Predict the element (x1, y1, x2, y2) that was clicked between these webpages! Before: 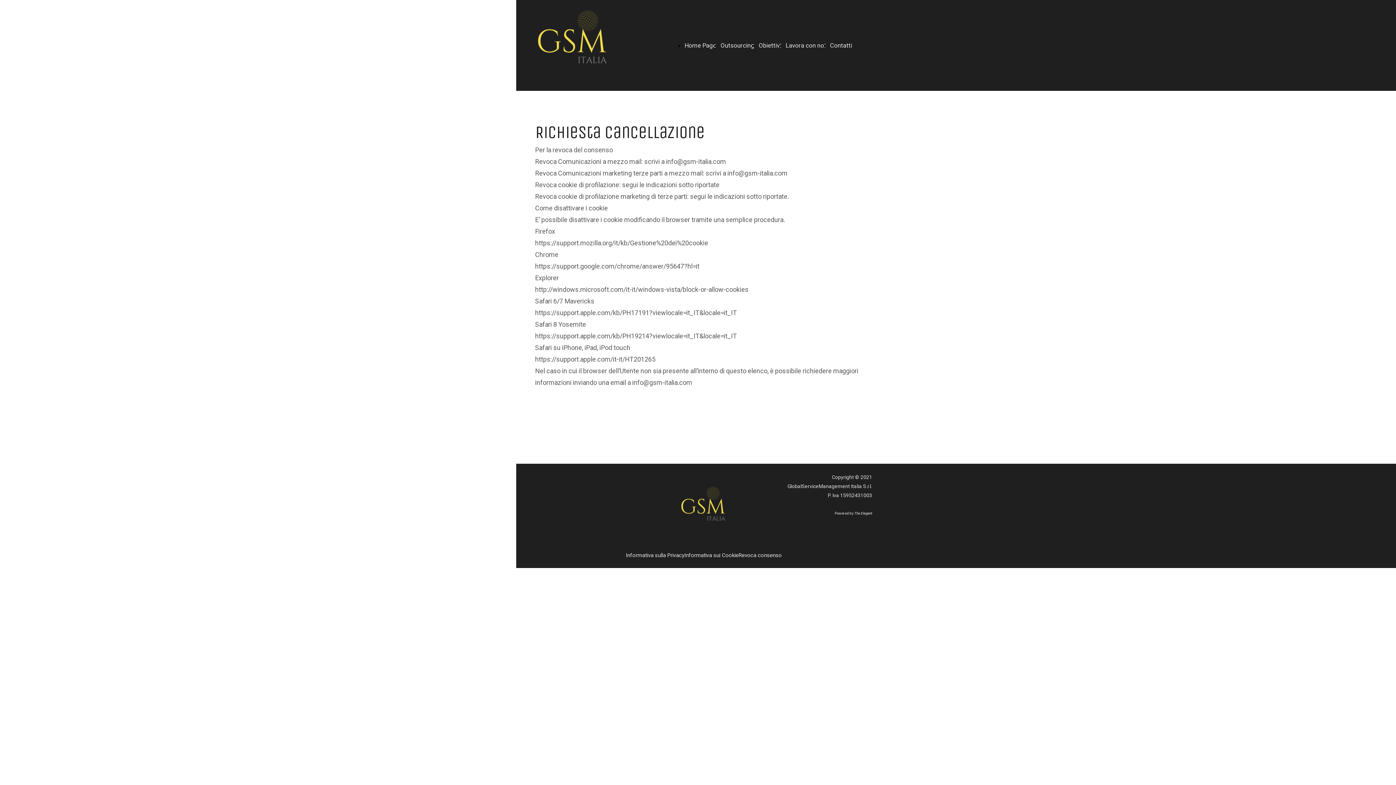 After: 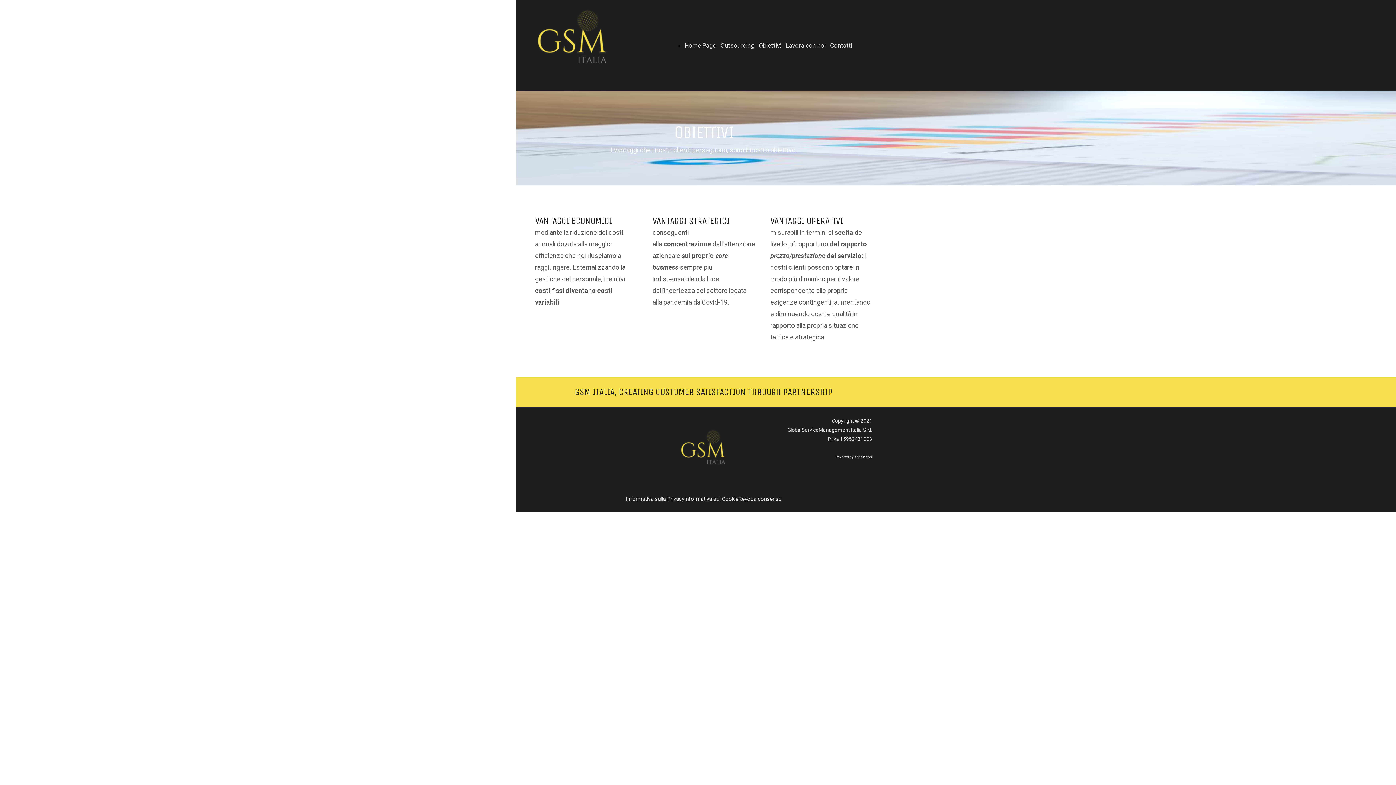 Action: label: Obiettivi bbox: (758, 41, 781, 49)